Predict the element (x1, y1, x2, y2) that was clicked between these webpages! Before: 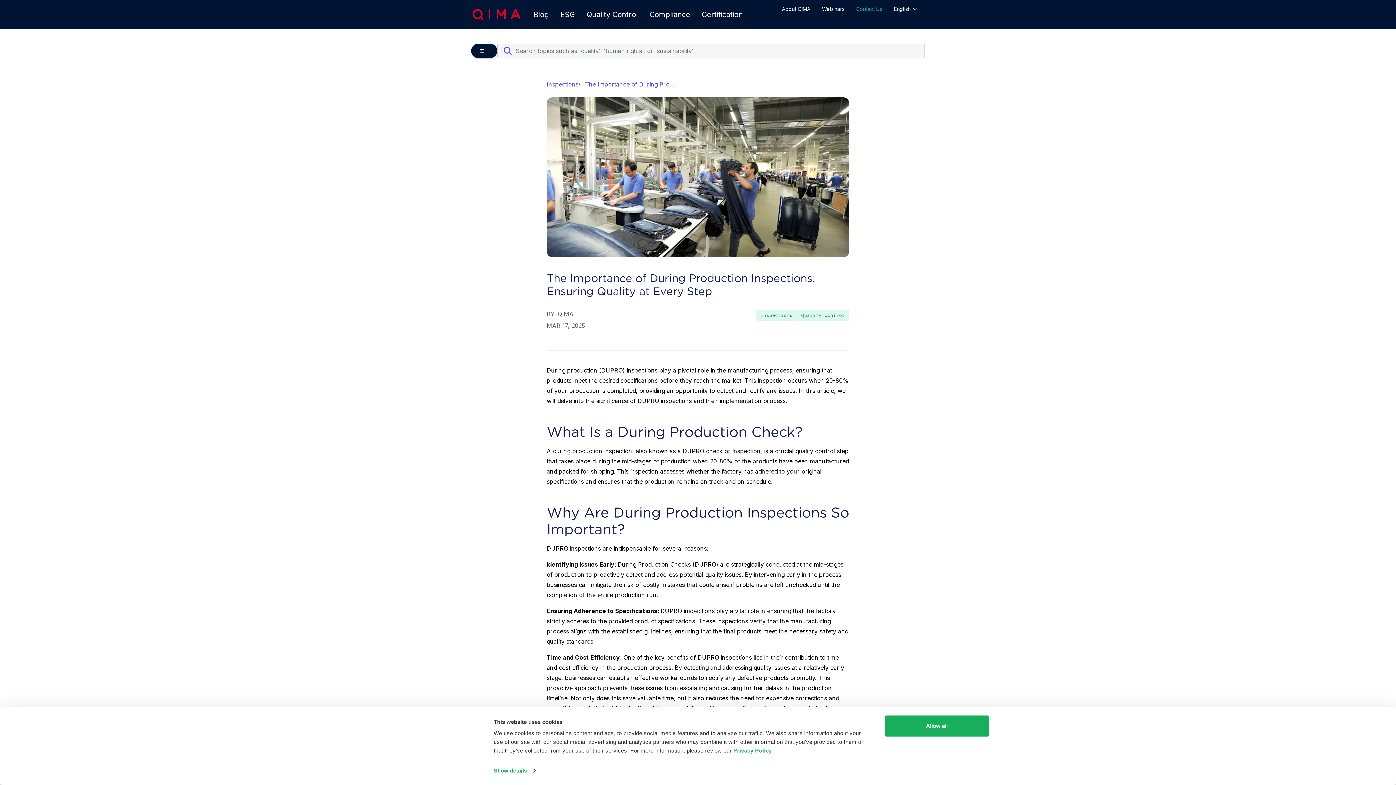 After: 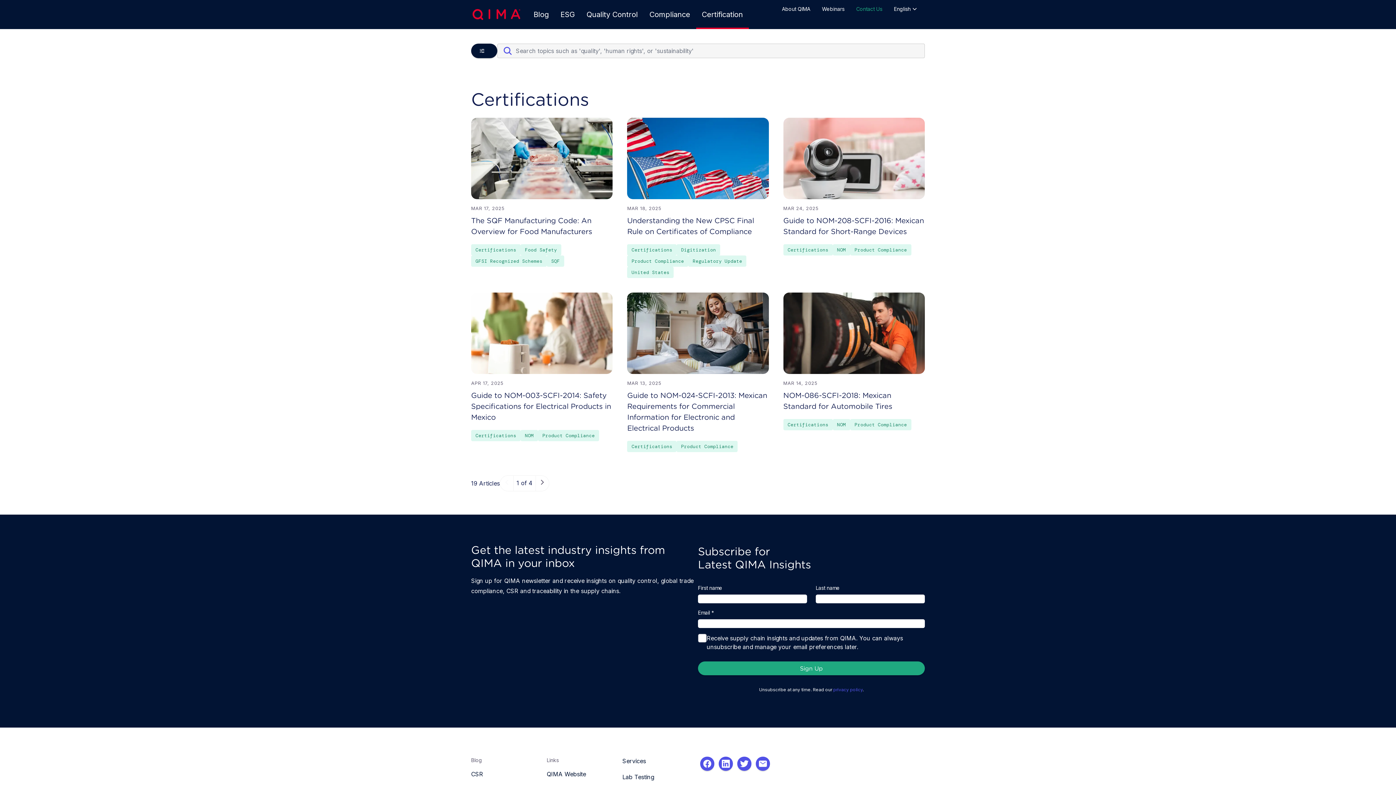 Action: bbox: (696, 0, 748, 29) label: Certification